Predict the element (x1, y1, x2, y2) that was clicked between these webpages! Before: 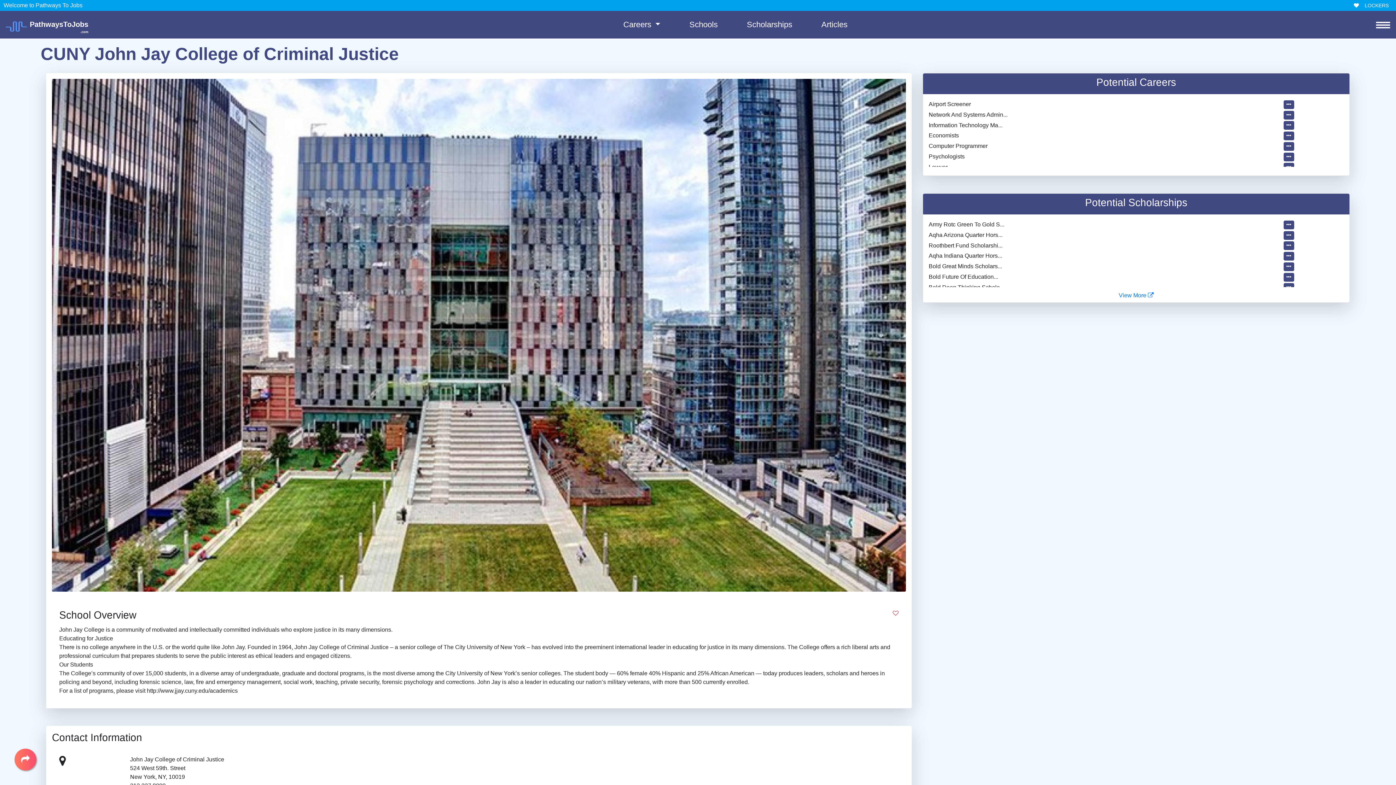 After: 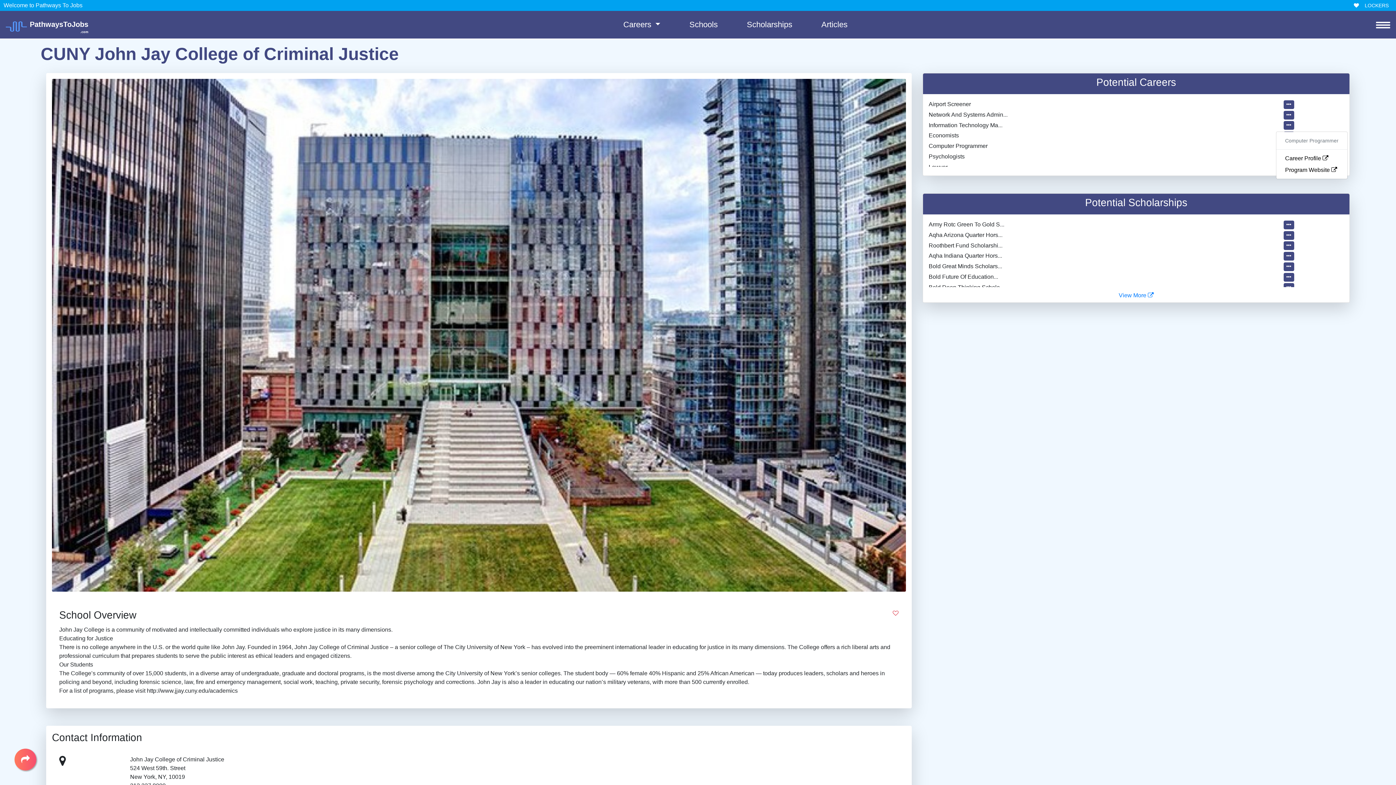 Action: bbox: (1283, 142, 1294, 150)